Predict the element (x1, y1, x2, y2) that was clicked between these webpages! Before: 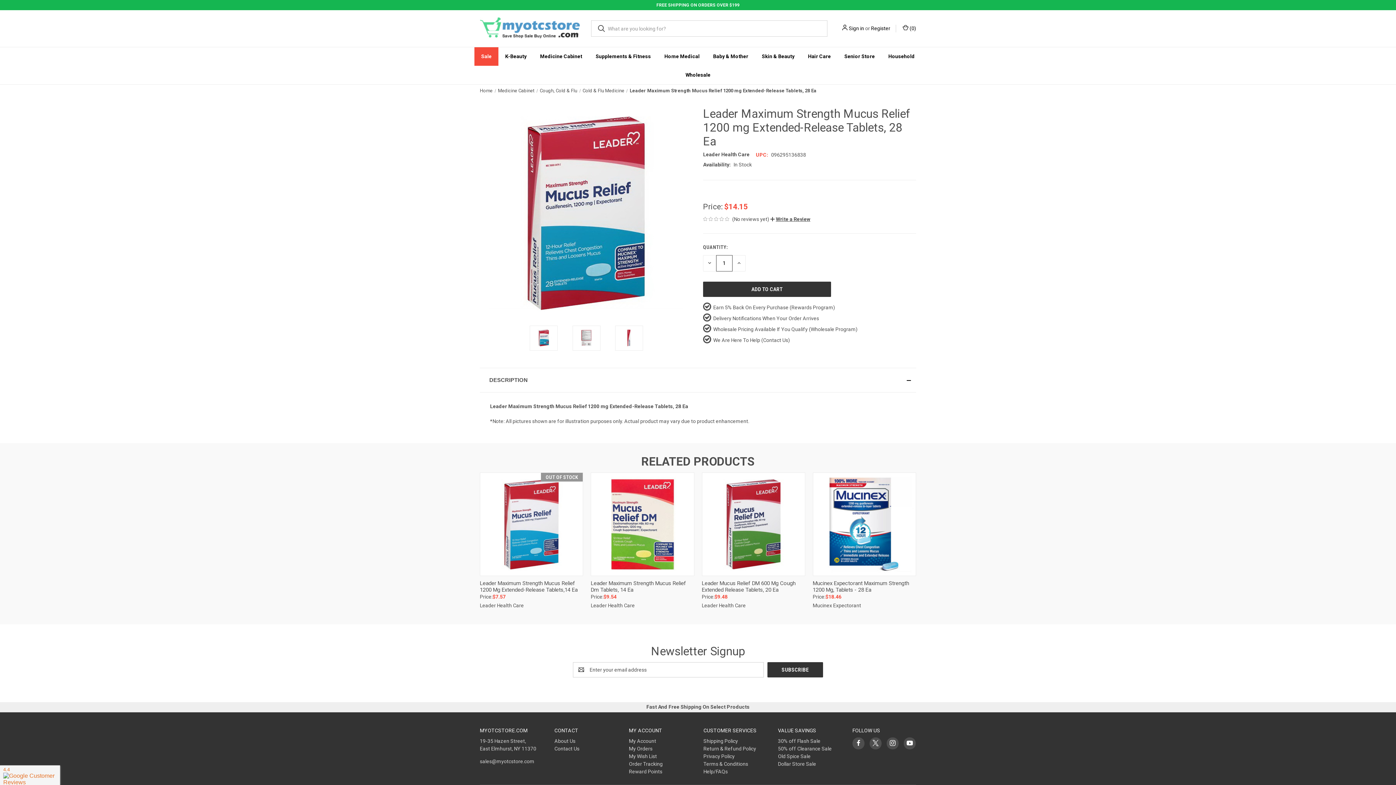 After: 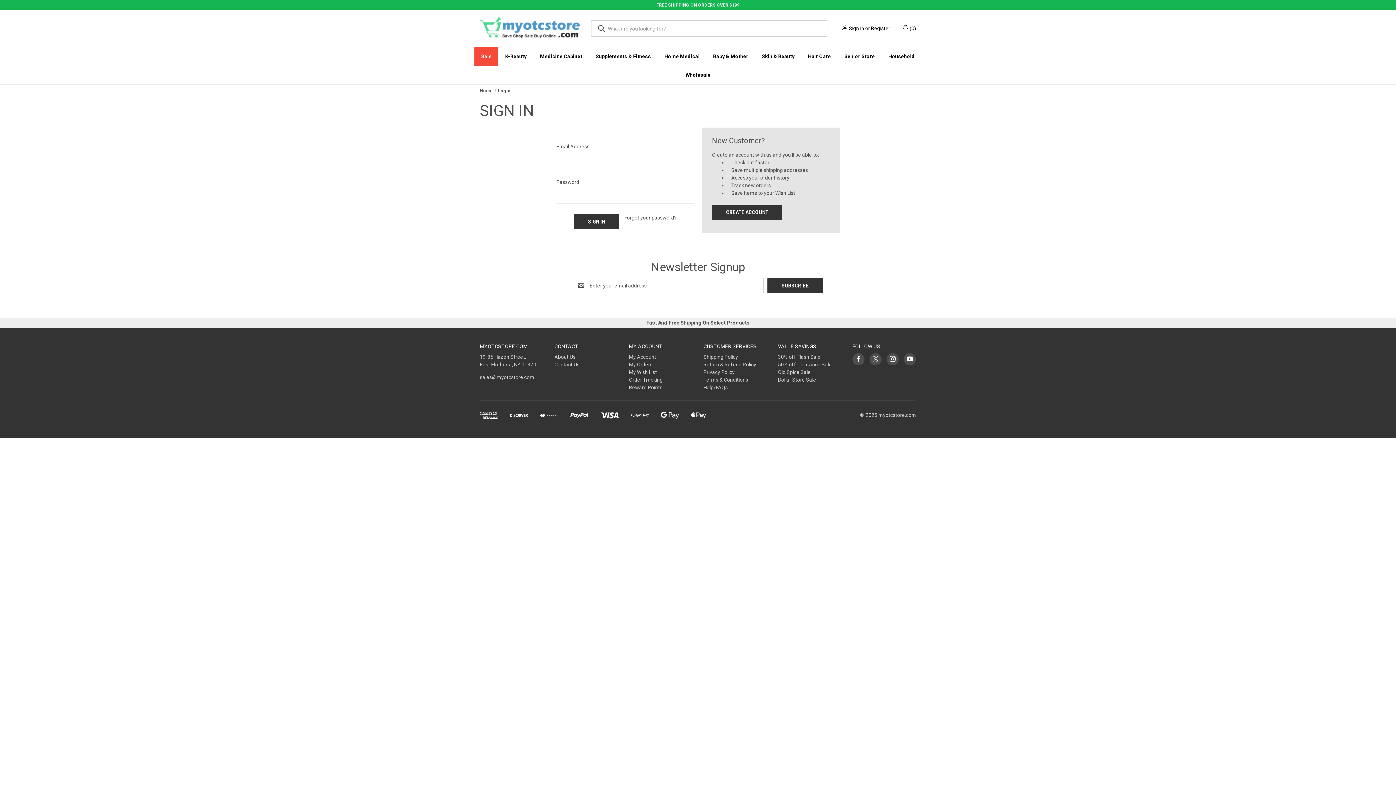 Action: label: My Account bbox: (629, 738, 656, 744)